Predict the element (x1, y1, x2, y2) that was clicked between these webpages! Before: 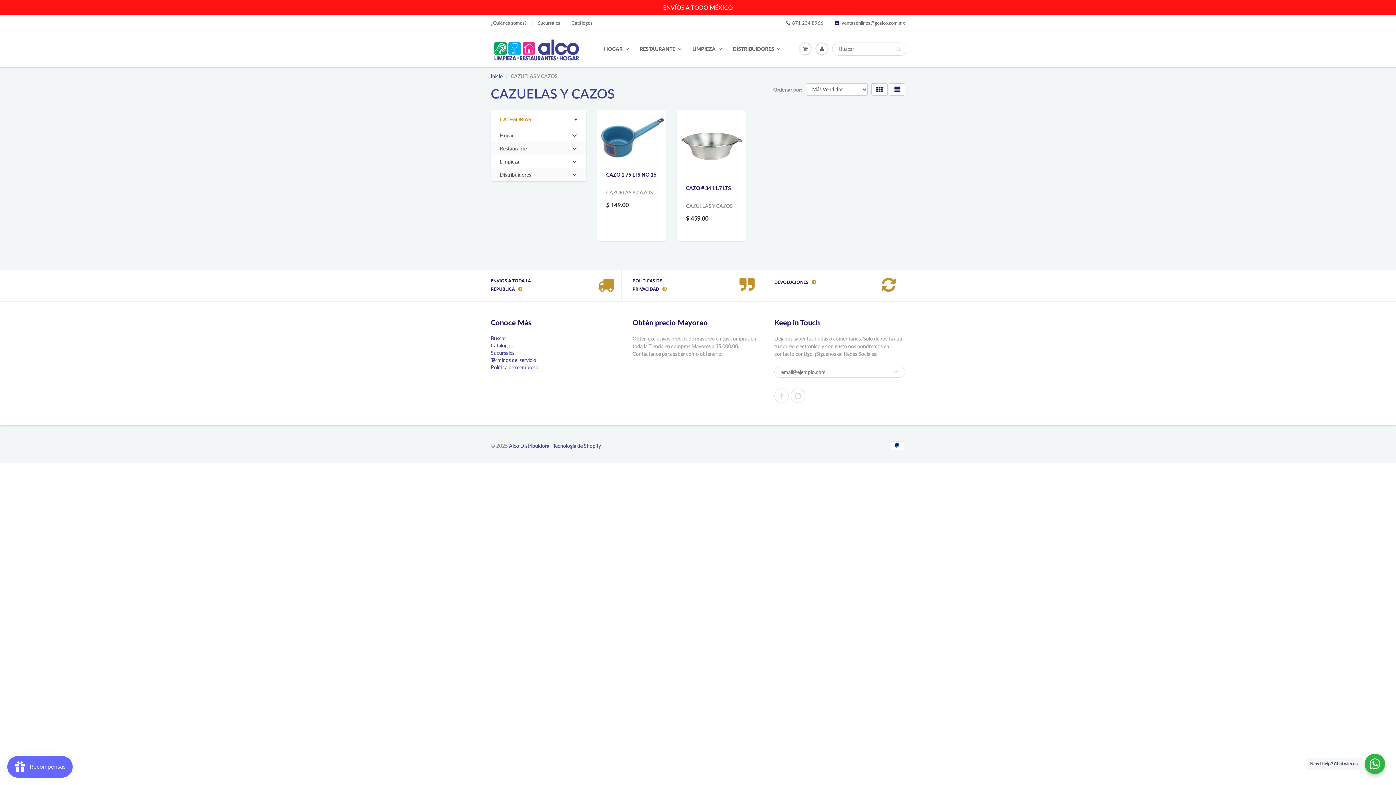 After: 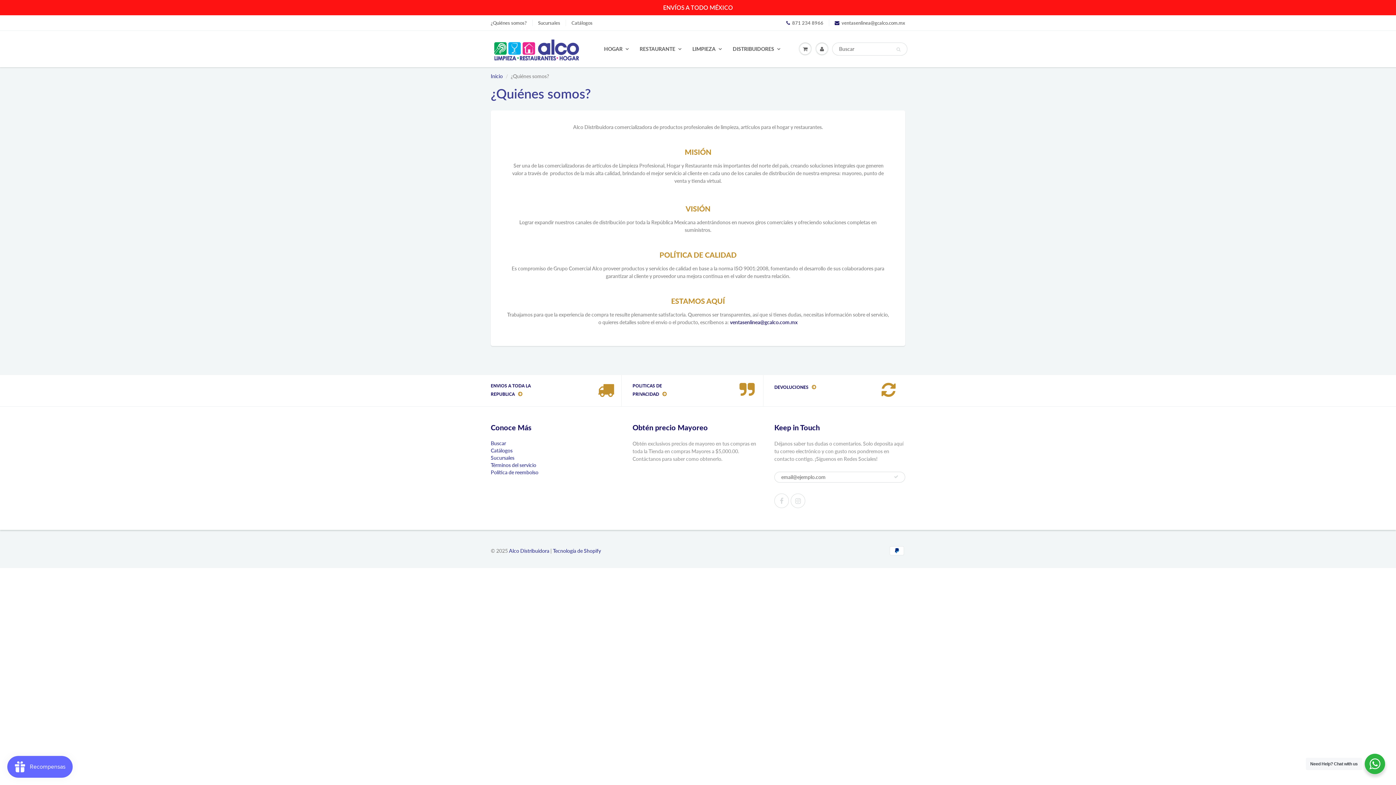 Action: label: ¿Quiénes somos? bbox: (490, 19, 526, 26)